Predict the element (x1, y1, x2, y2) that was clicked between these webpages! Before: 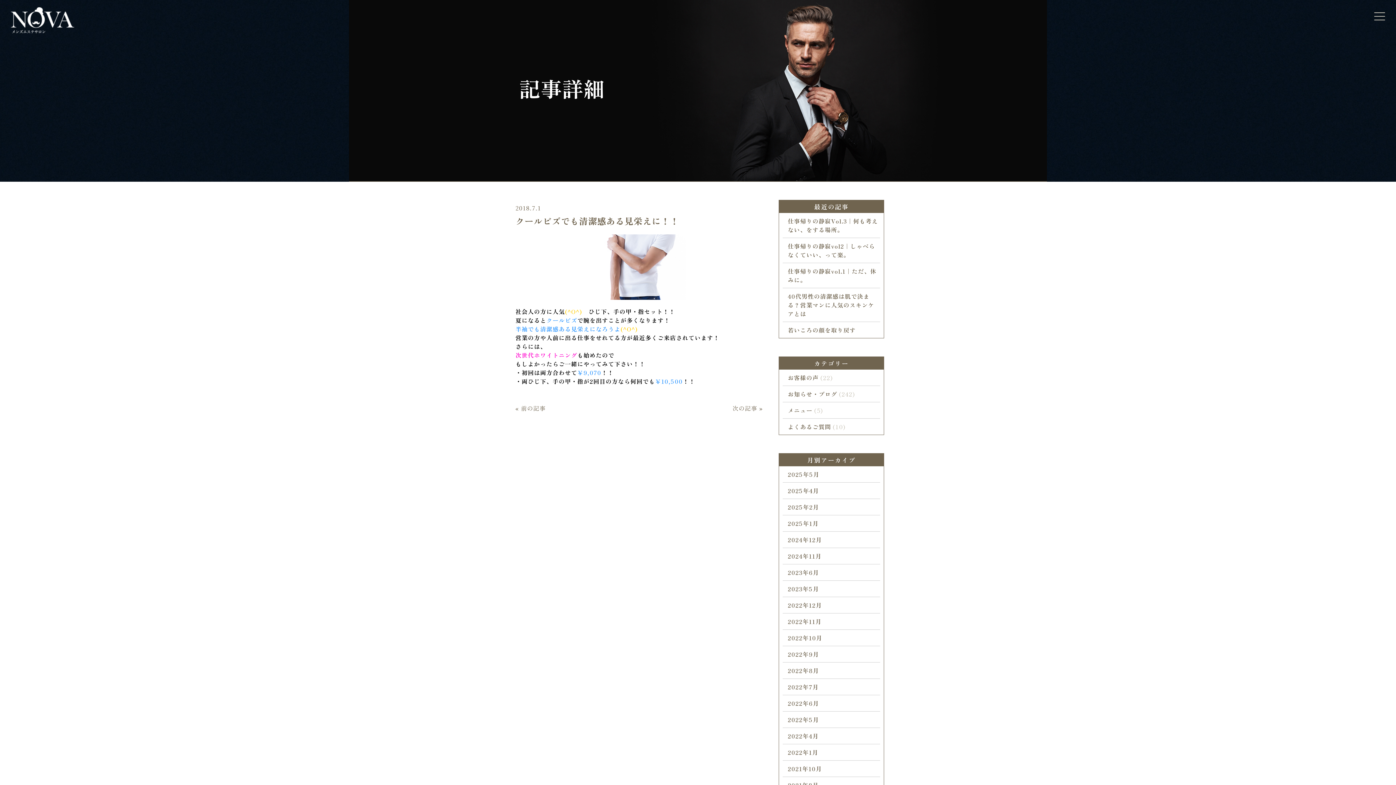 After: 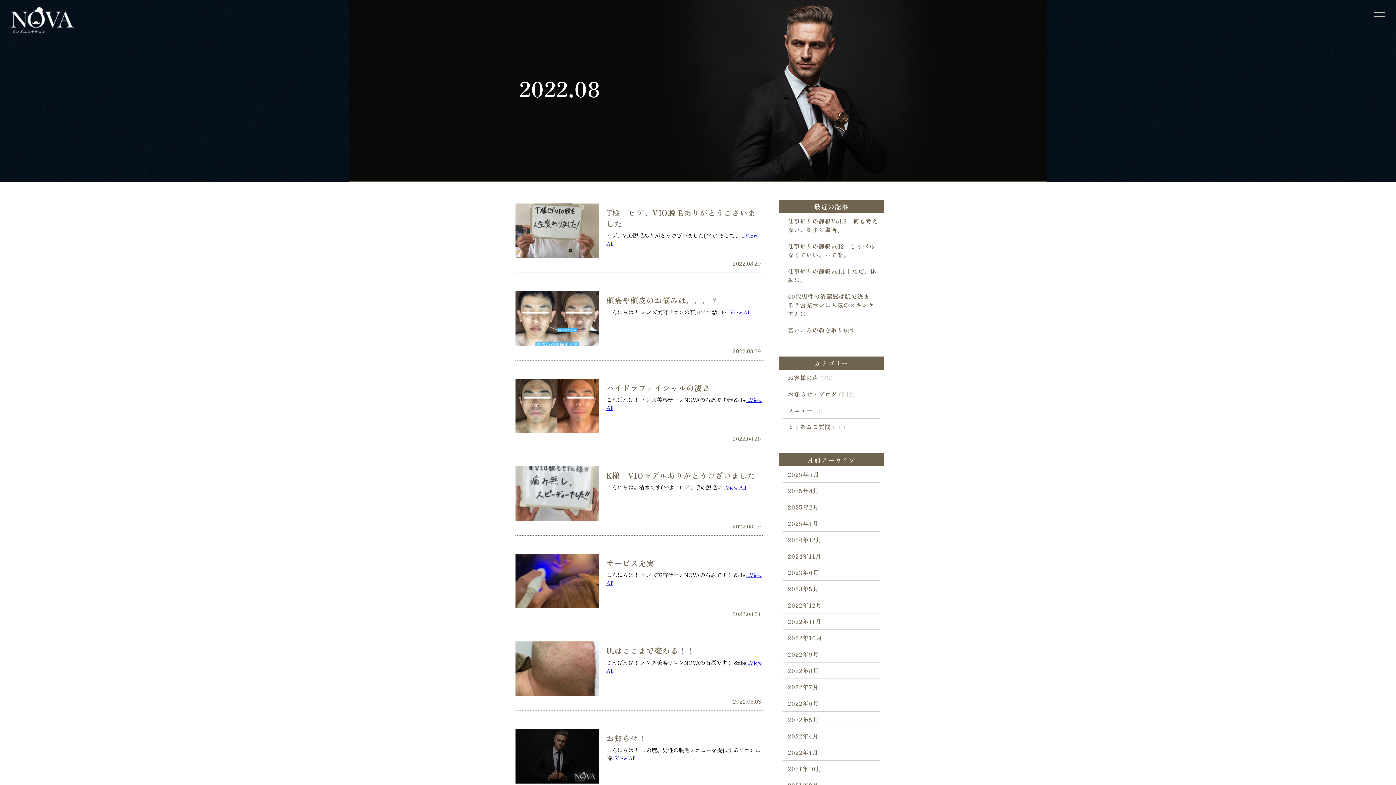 Action: label: 2022年8月 bbox: (788, 666, 819, 675)